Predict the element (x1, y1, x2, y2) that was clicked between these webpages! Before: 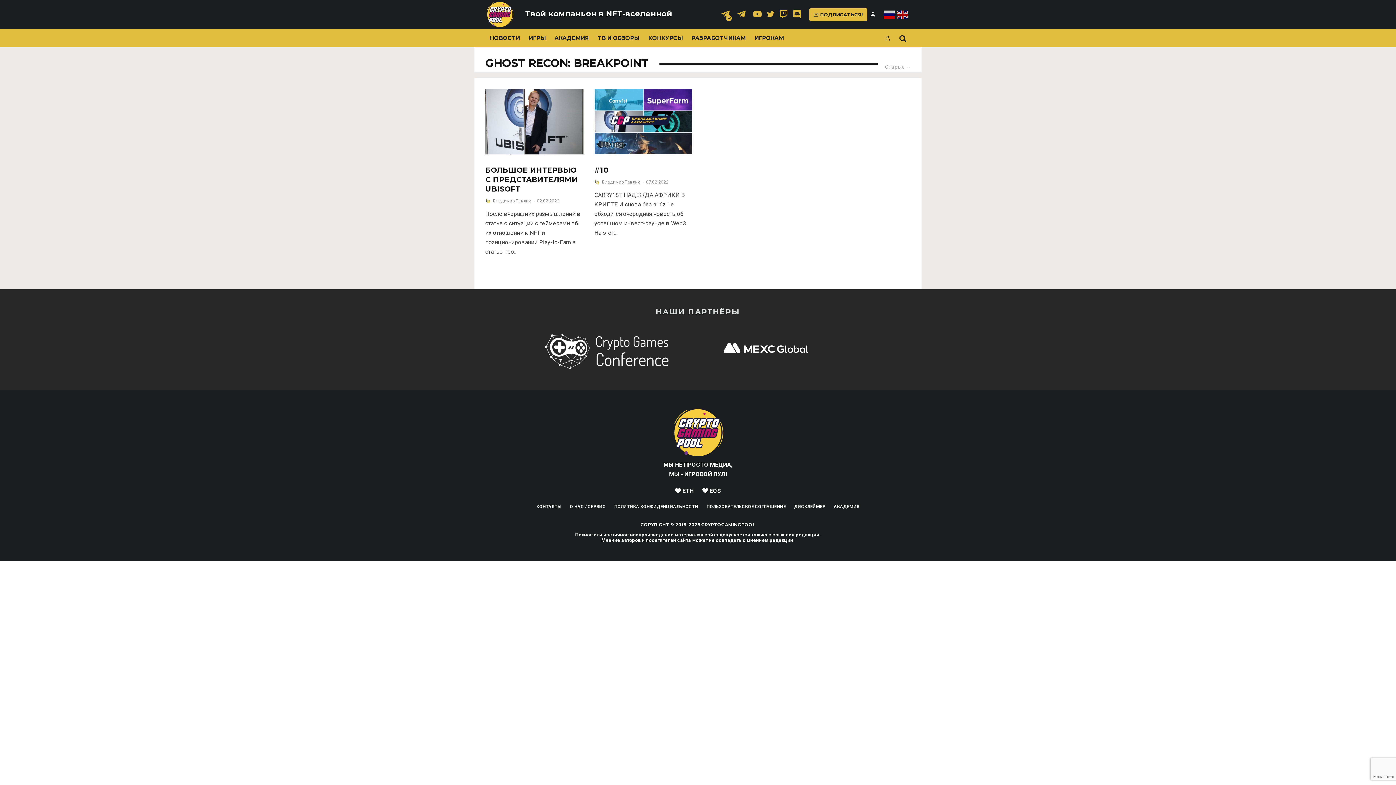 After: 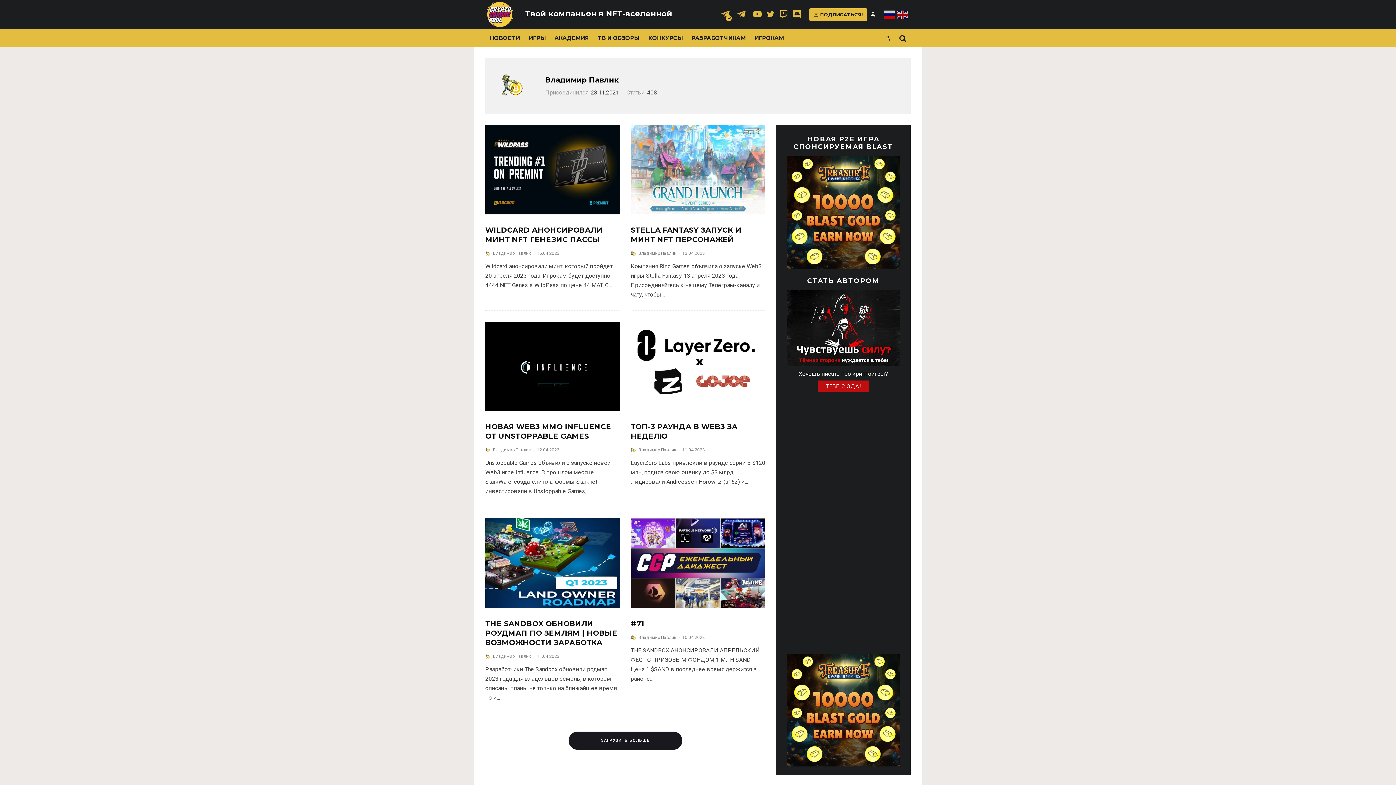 Action: bbox: (485, 198, 493, 203)